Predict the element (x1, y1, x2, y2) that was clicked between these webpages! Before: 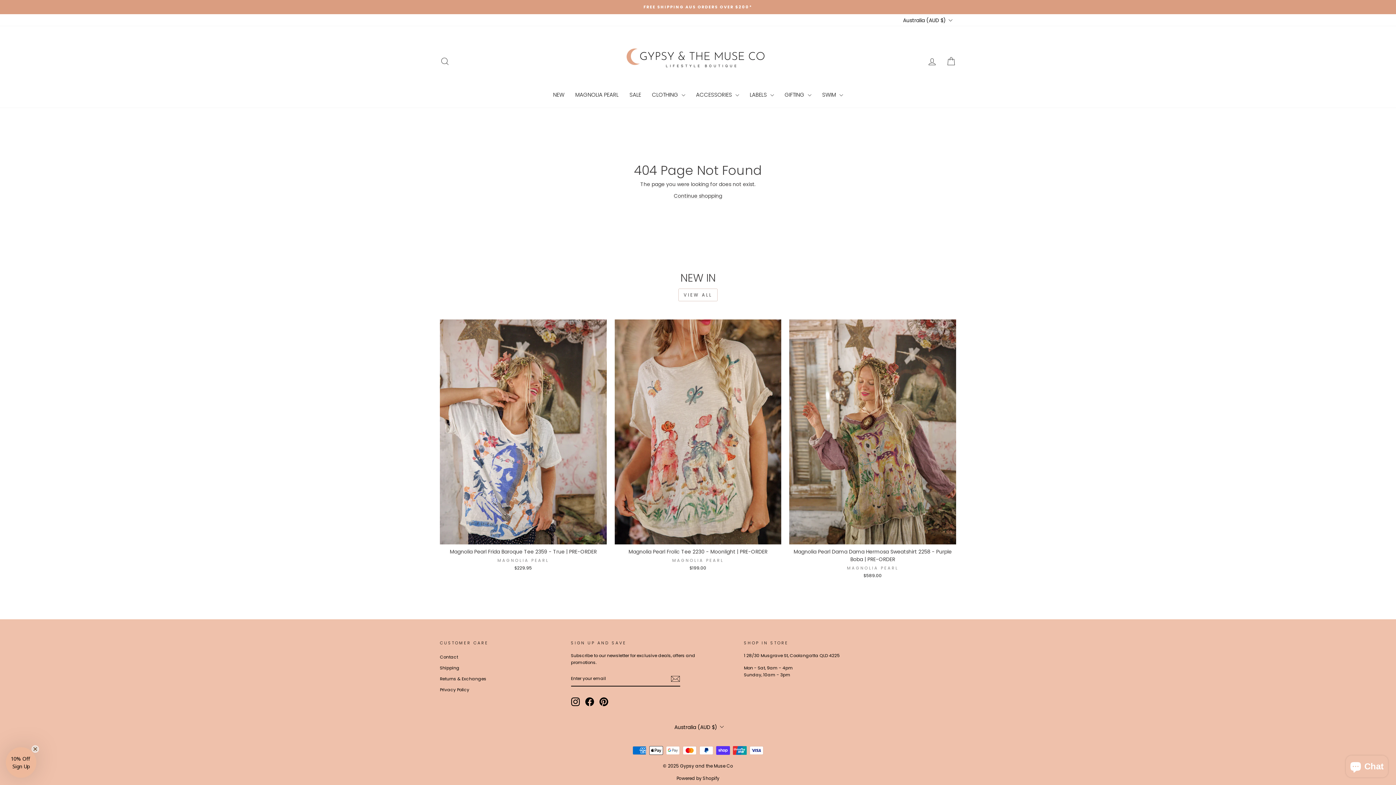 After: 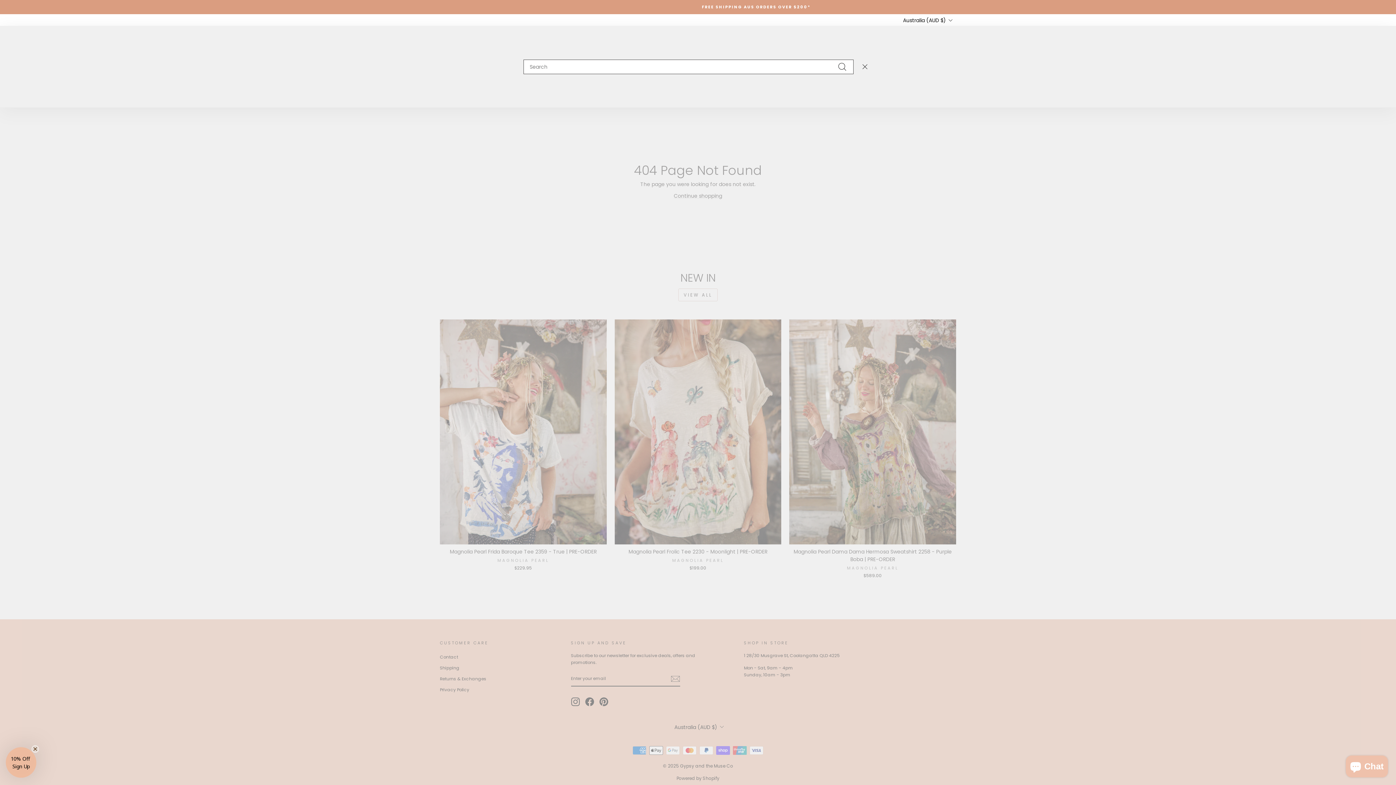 Action: label: SEARCH bbox: (435, 53, 454, 69)